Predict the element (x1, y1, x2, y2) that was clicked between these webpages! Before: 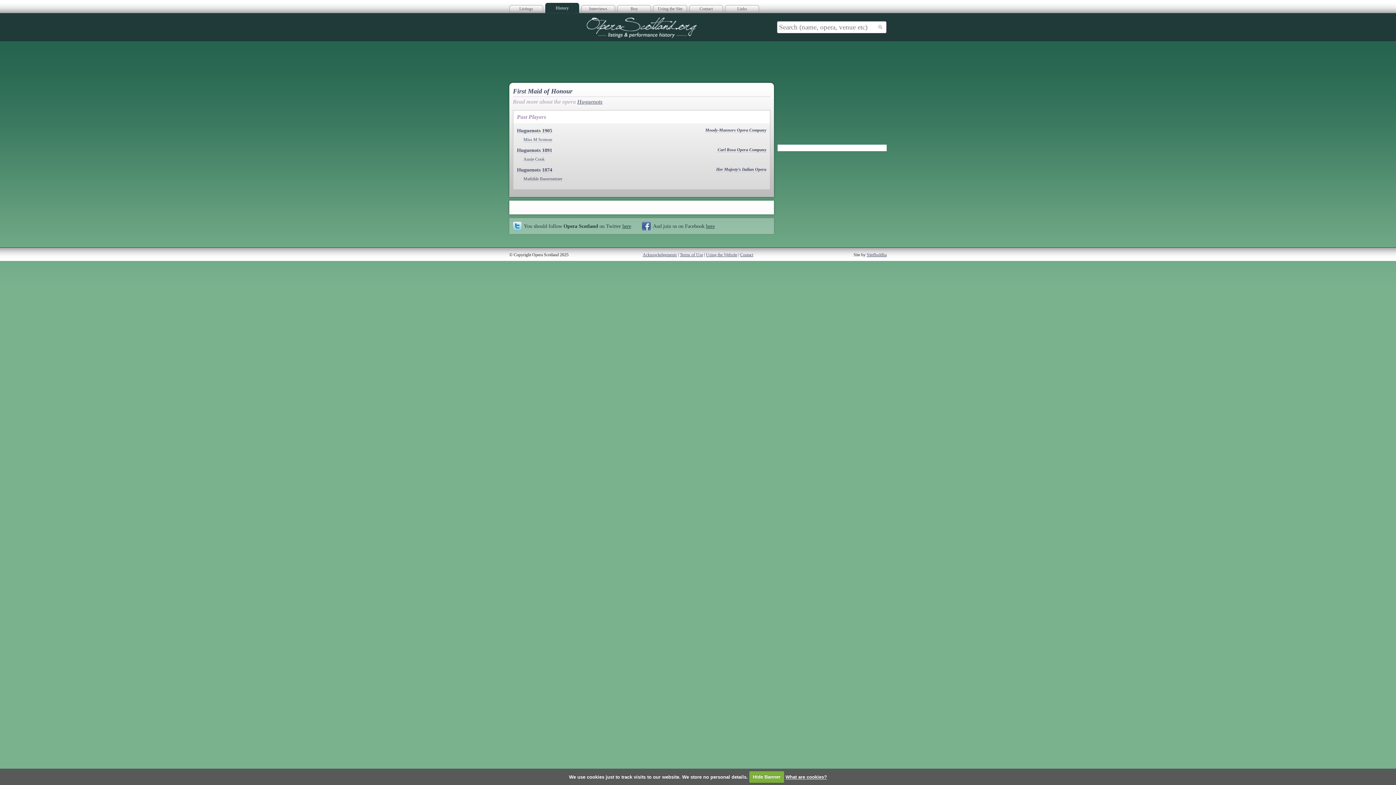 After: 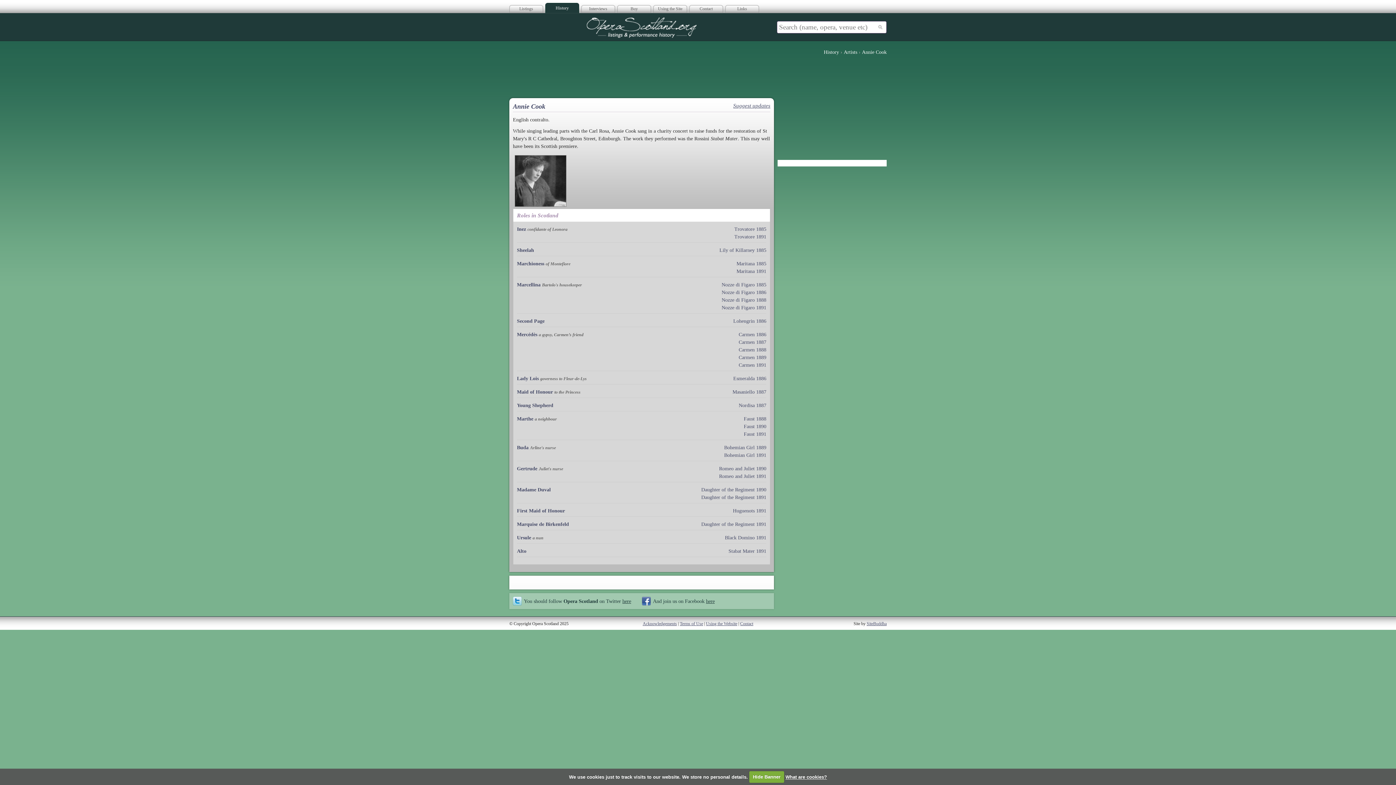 Action: bbox: (523, 156, 544, 162) label: Annie Cook